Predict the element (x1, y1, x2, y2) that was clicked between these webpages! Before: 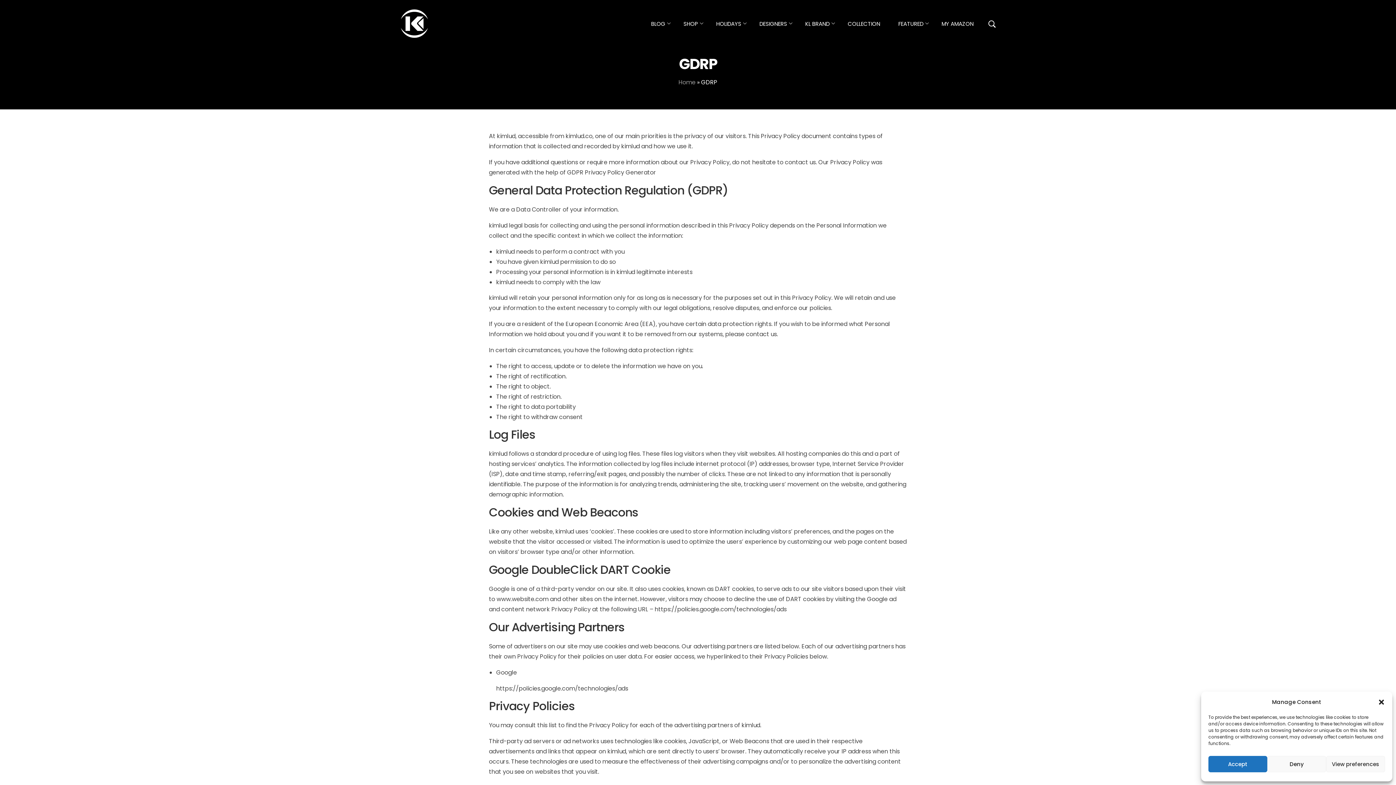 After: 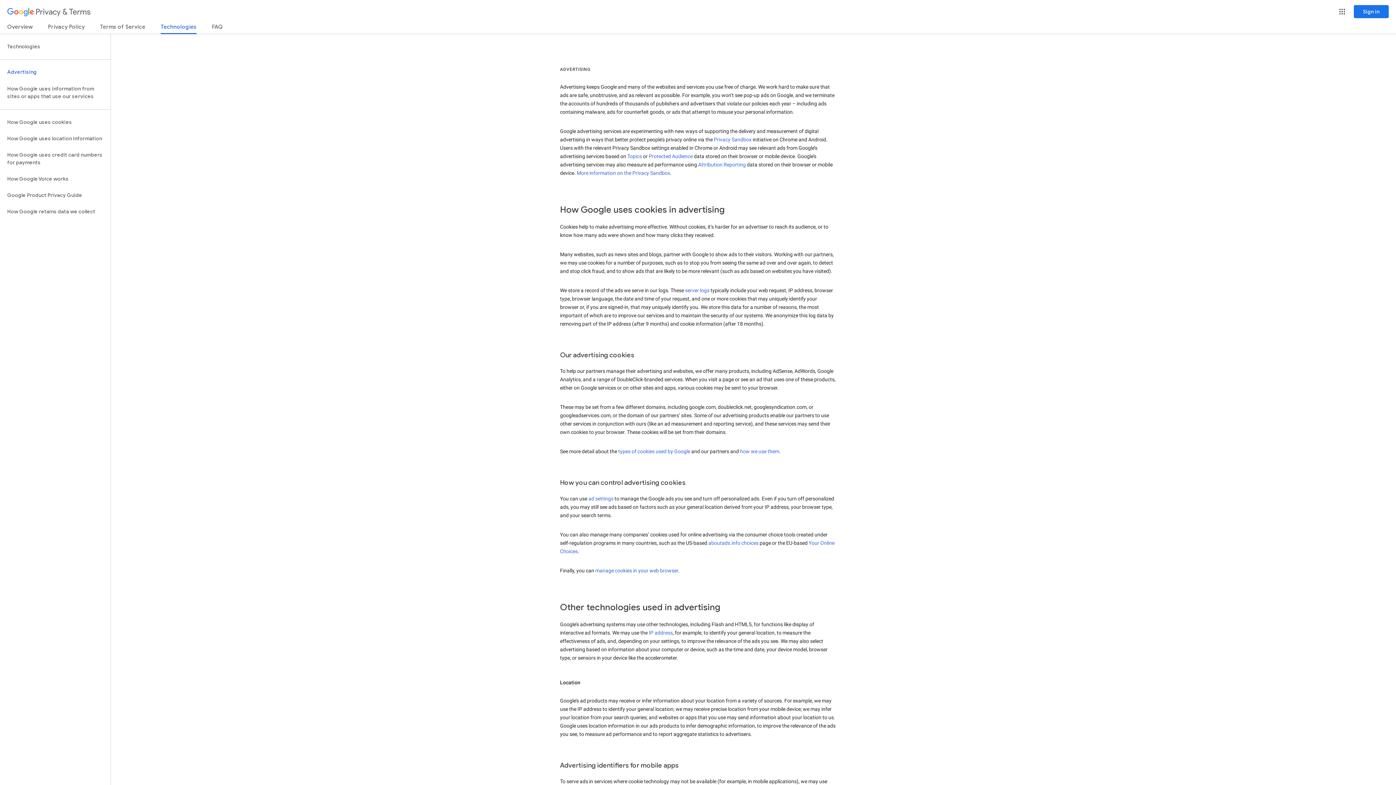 Action: label: https://policies.google.com/technologies/ads bbox: (496, 684, 628, 693)